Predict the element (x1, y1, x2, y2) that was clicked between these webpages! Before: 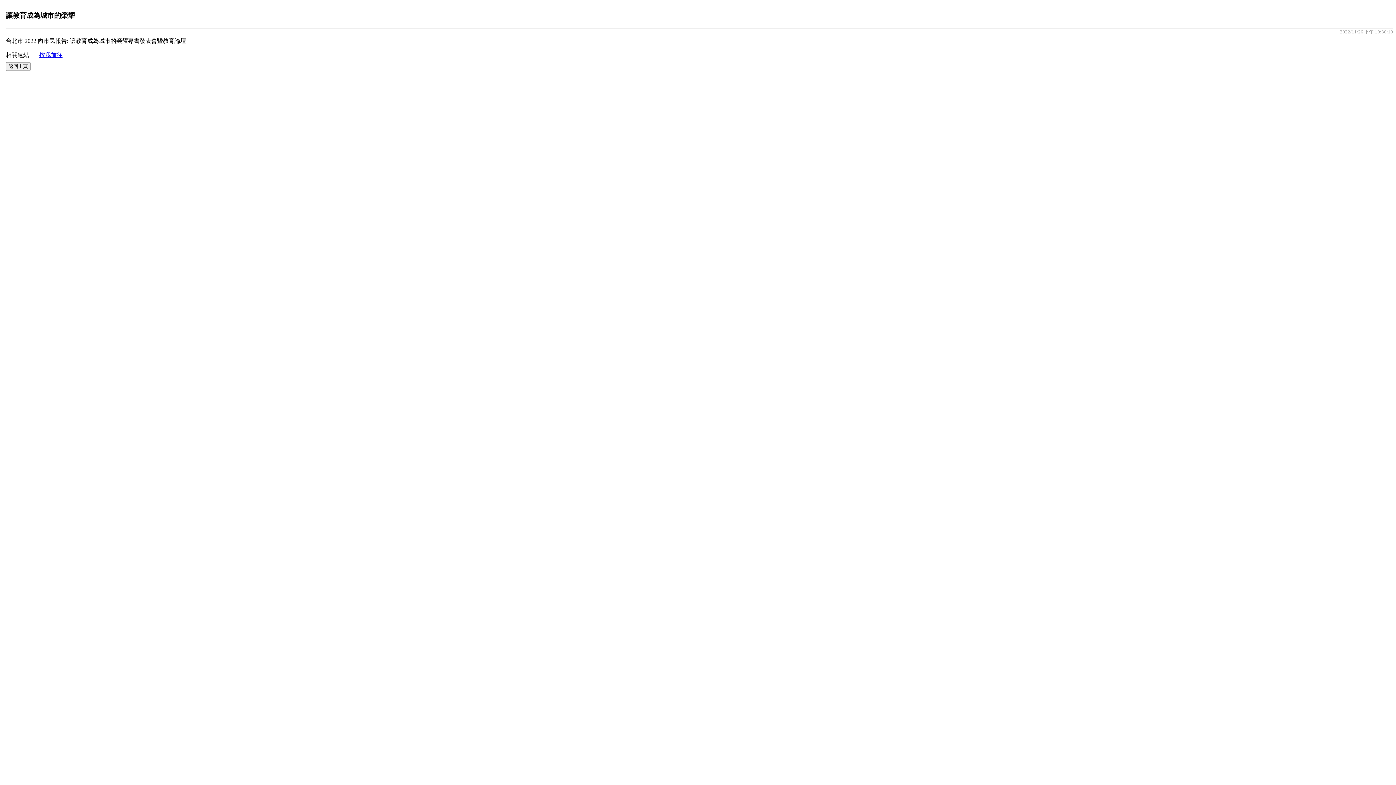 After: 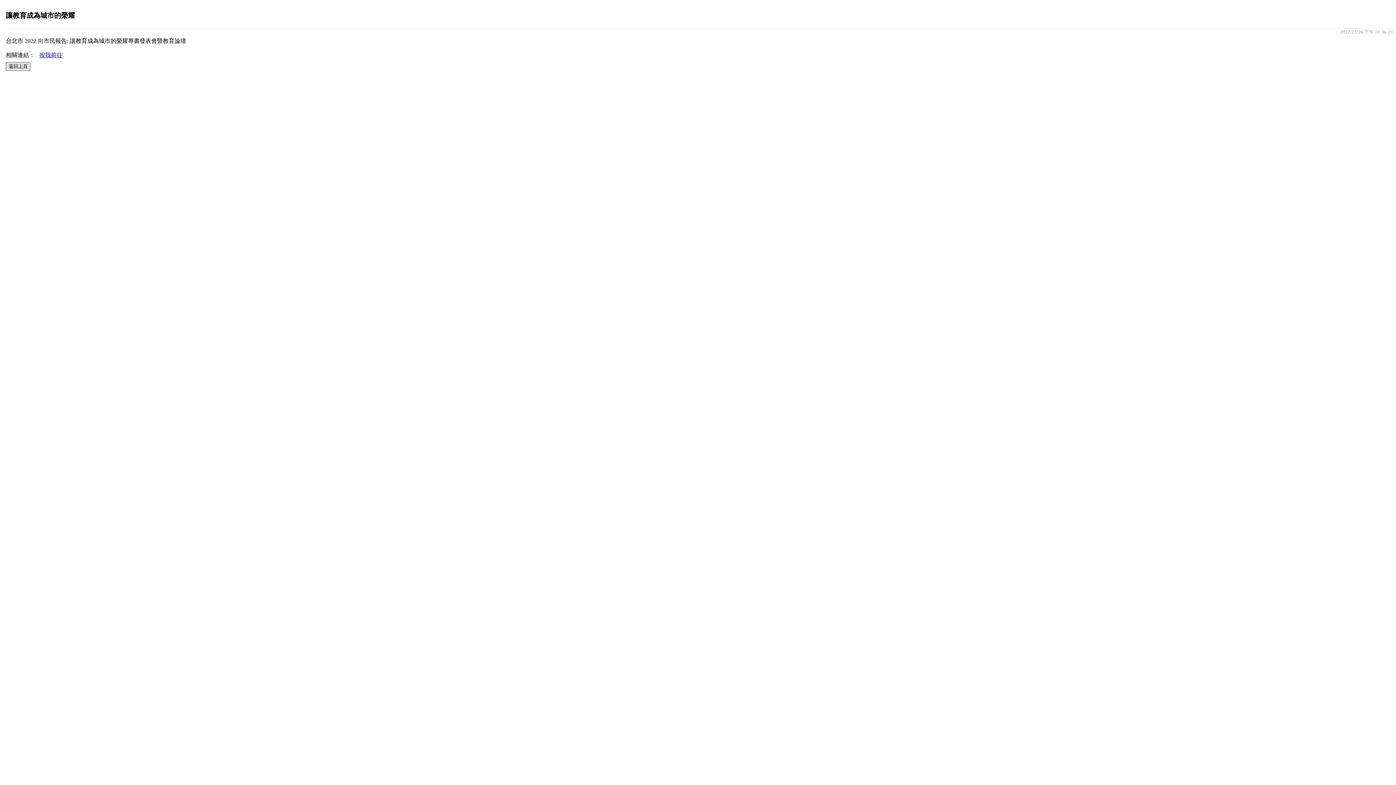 Action: bbox: (5, 62, 30, 70) label: 返回上頁